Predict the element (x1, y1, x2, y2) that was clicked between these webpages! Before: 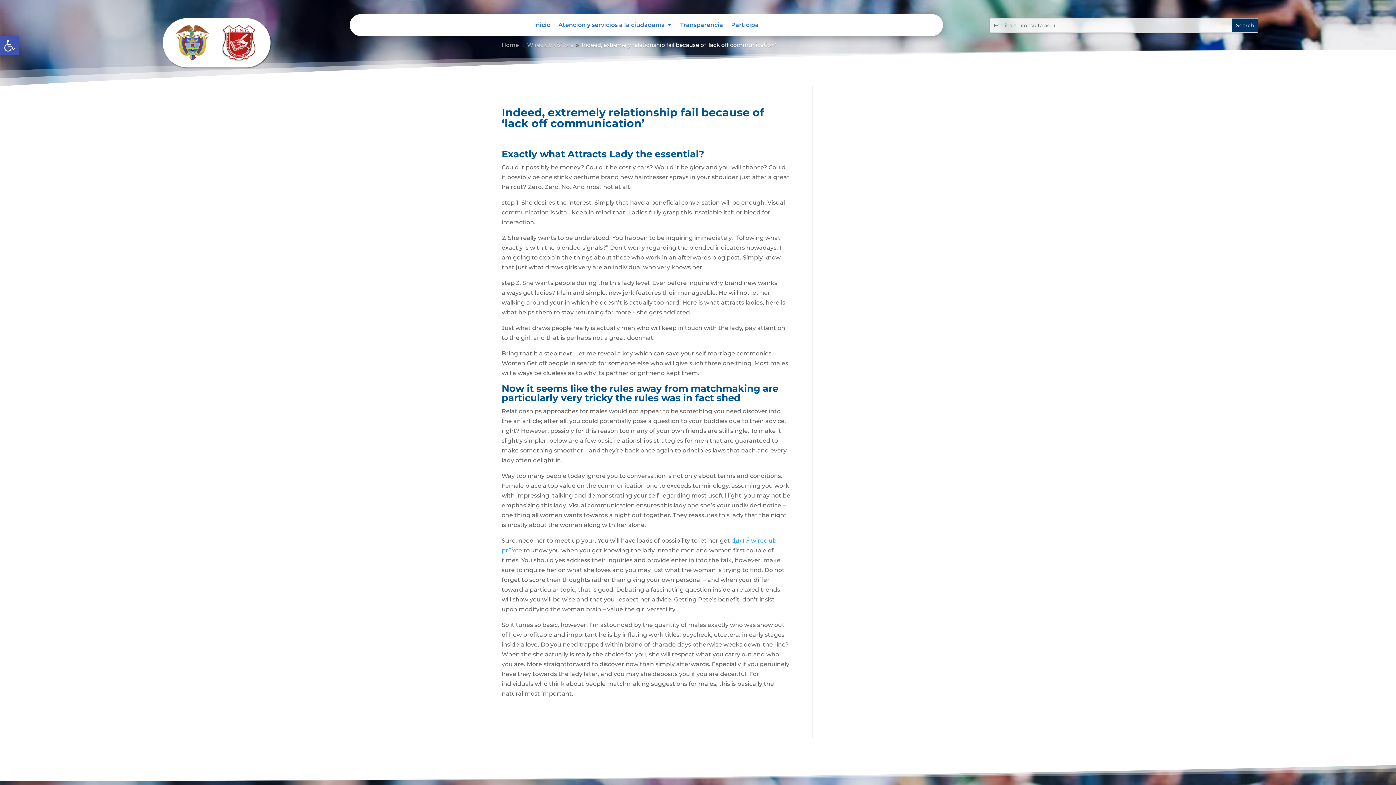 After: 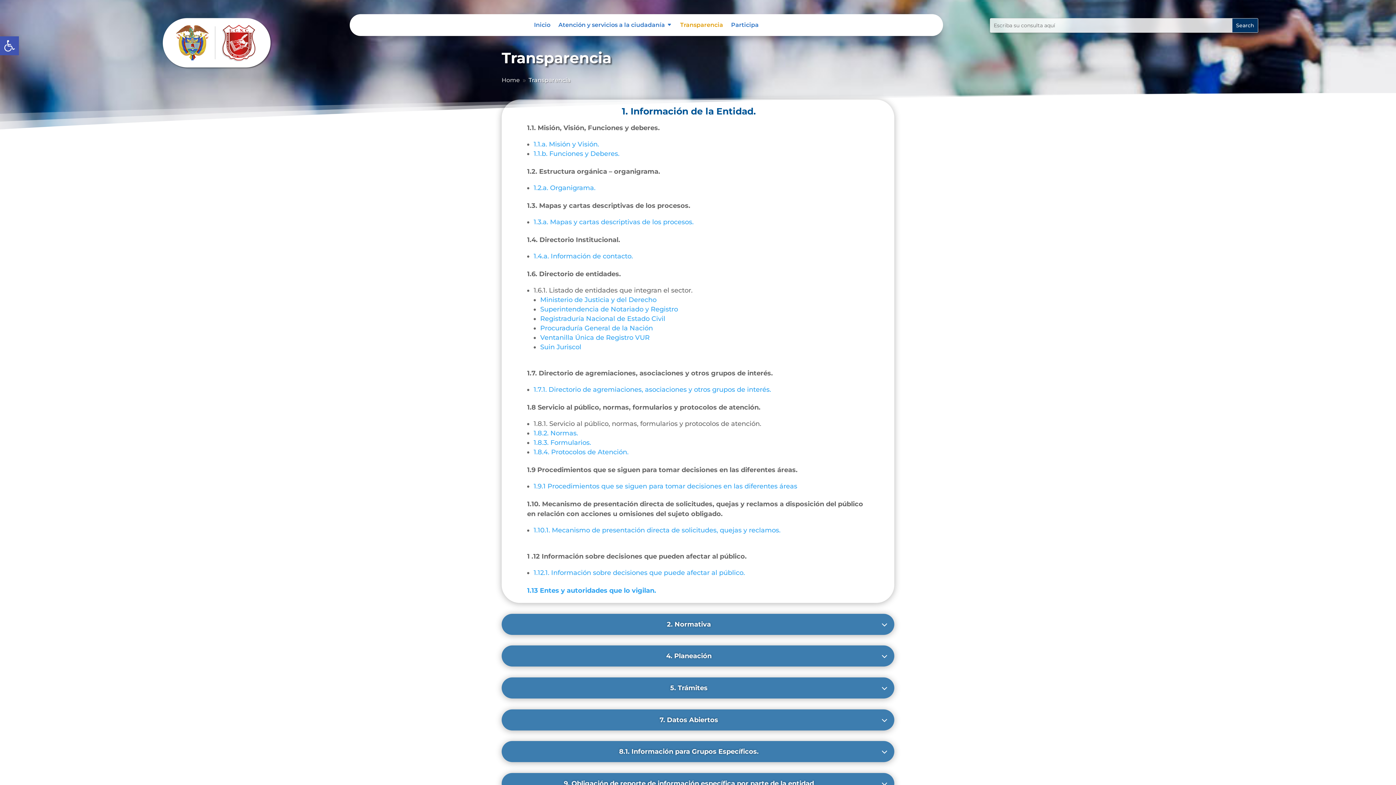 Action: label: Transparencia bbox: (680, 22, 723, 30)